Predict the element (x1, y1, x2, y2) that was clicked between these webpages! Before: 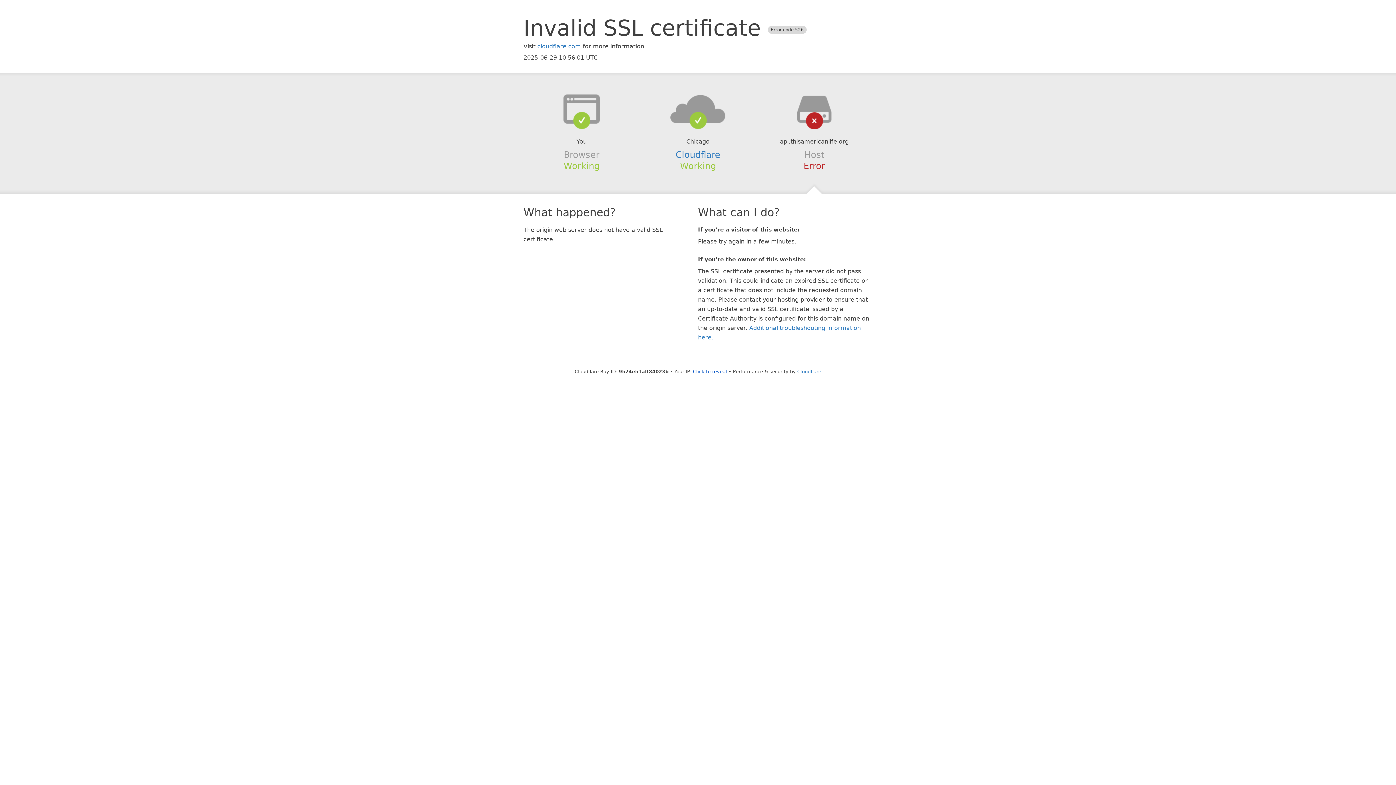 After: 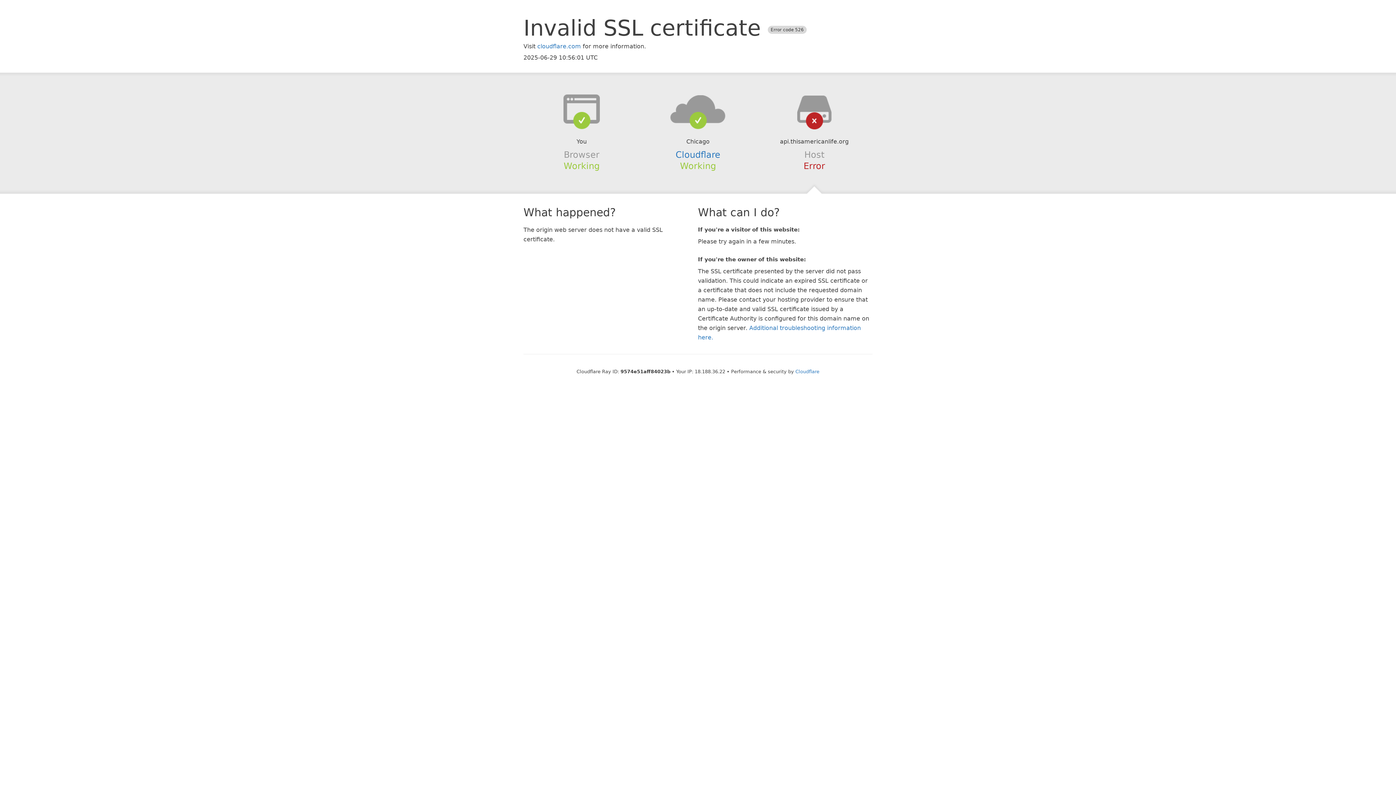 Action: label: Click to reveal bbox: (693, 368, 727, 374)